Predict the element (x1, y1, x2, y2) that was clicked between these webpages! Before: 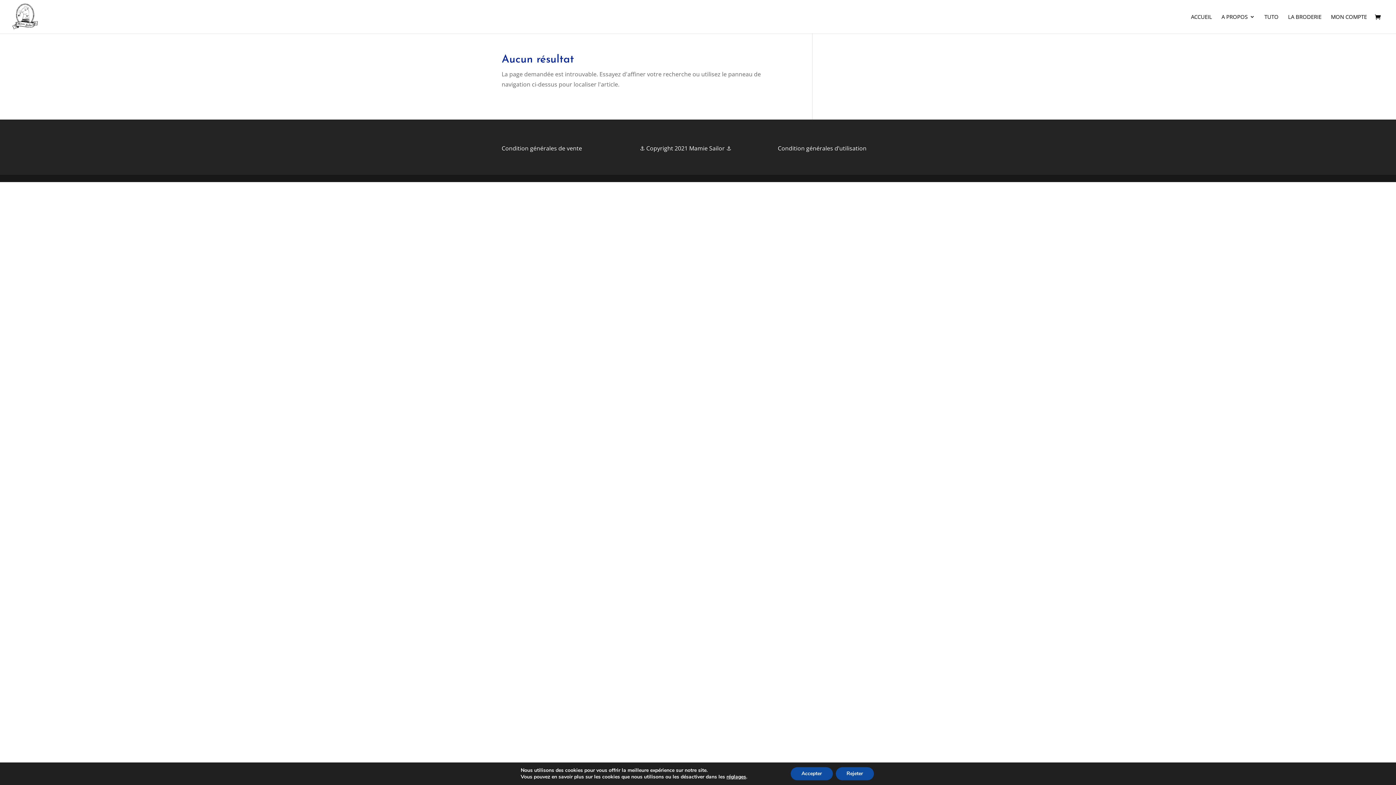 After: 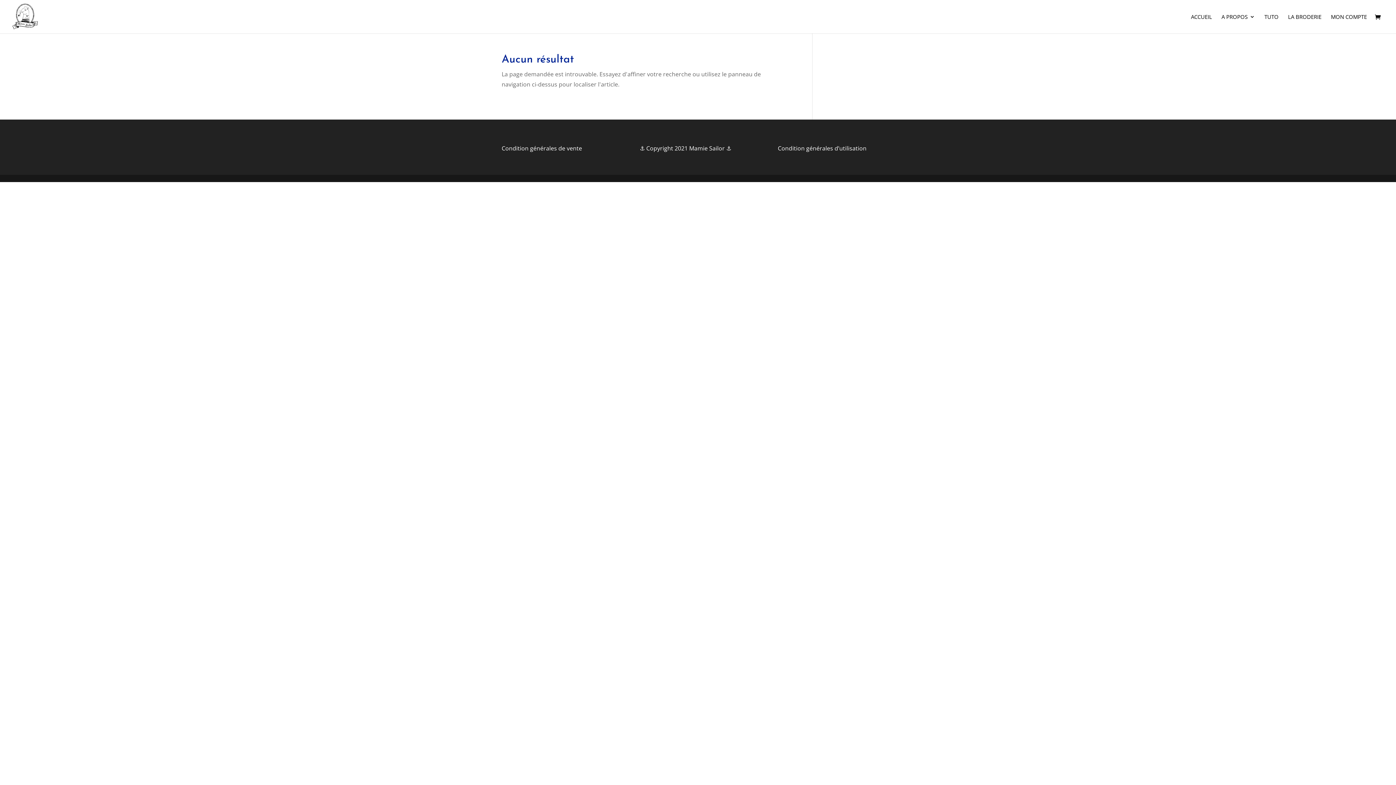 Action: label: Rejeter bbox: (846, 767, 885, 780)